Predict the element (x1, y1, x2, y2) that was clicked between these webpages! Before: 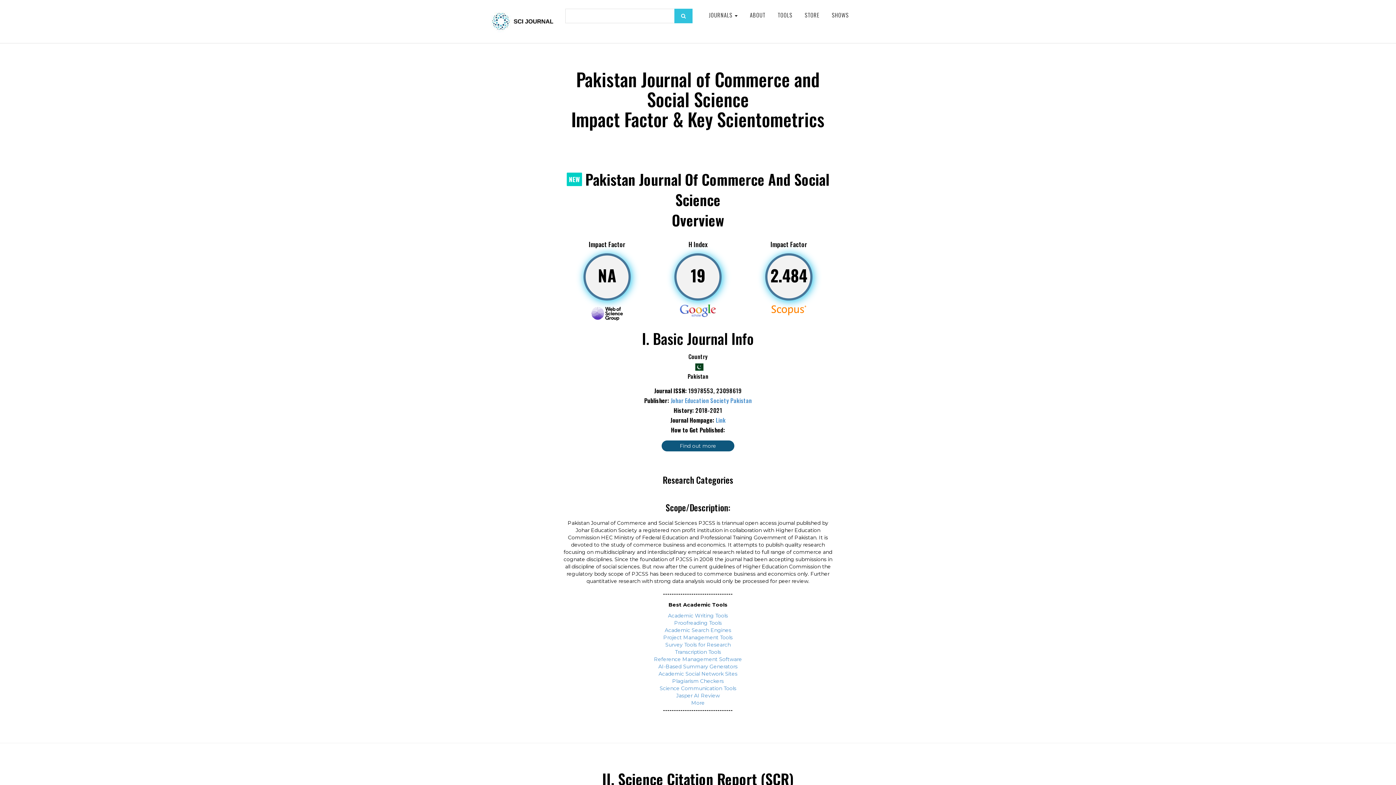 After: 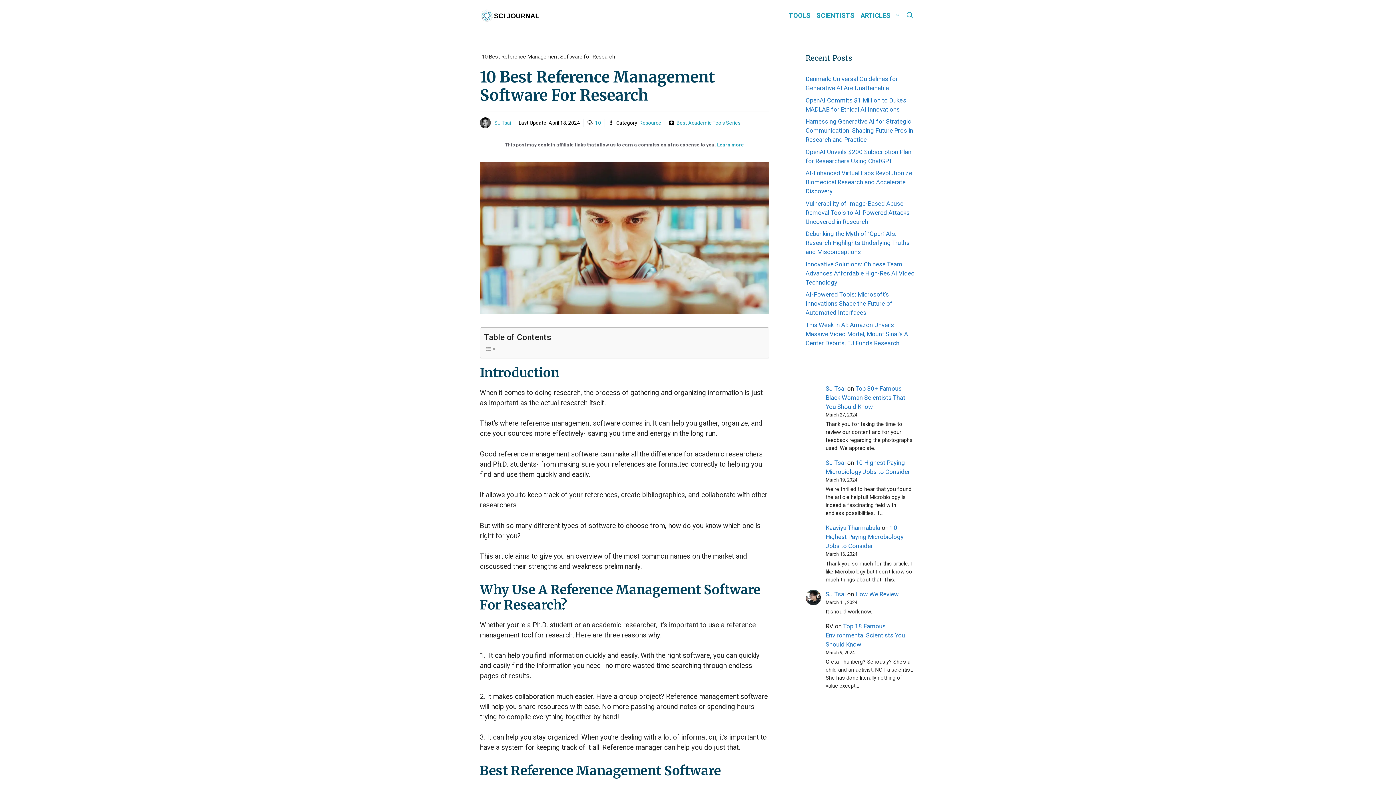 Action: label: Reference Management Software bbox: (654, 656, 742, 662)